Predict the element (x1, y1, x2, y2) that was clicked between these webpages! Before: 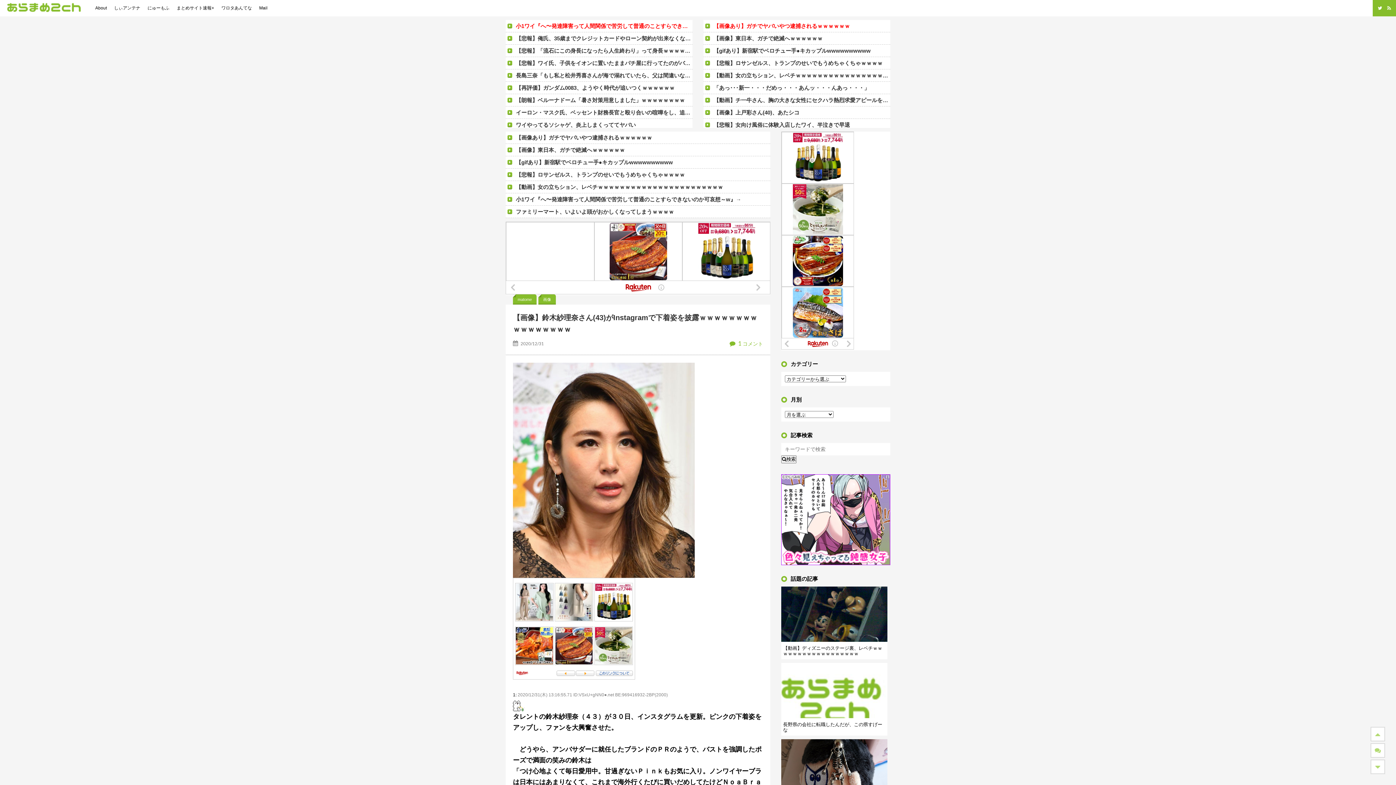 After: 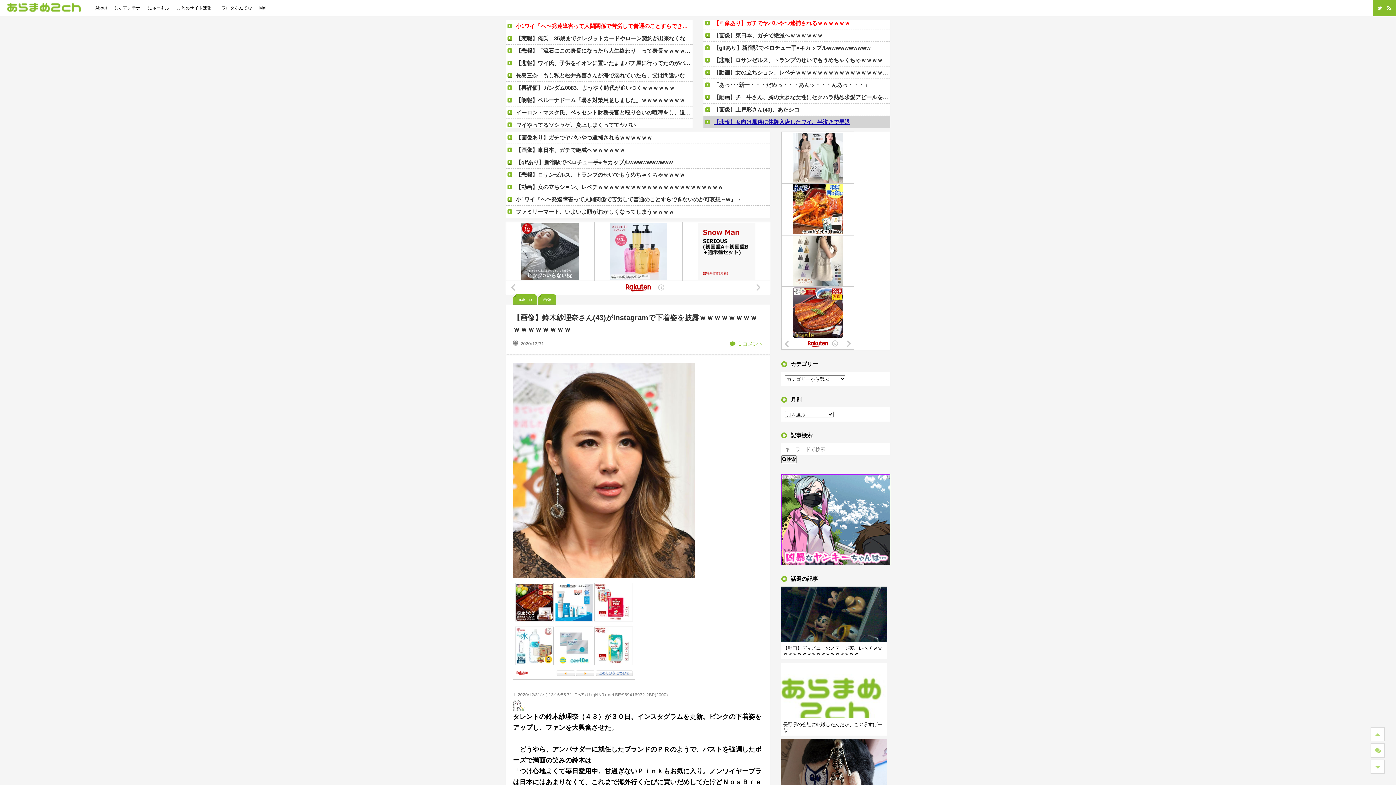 Action: label: 【悲報】女向け風俗に体験入店したワイ、半泣きで早退 bbox: (703, 118, 890, 130)